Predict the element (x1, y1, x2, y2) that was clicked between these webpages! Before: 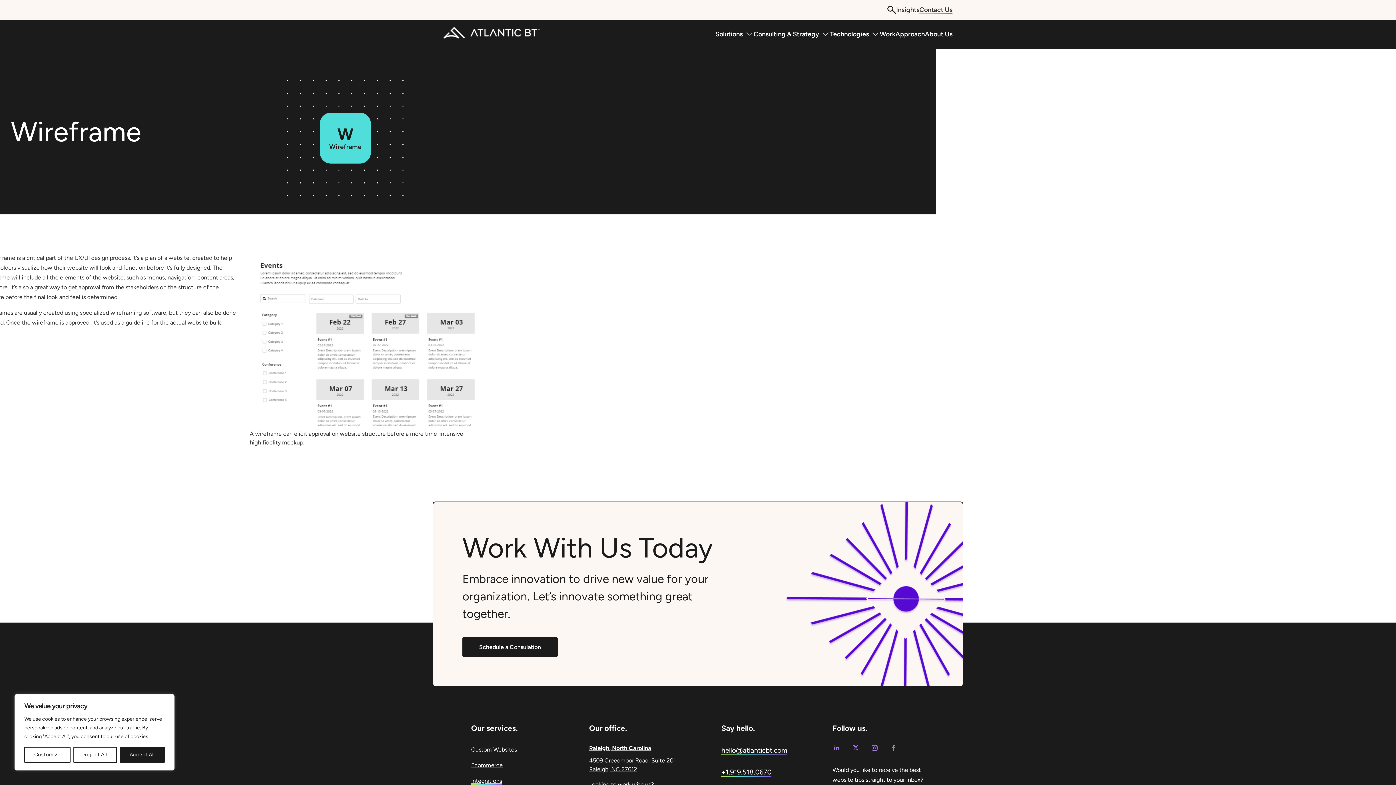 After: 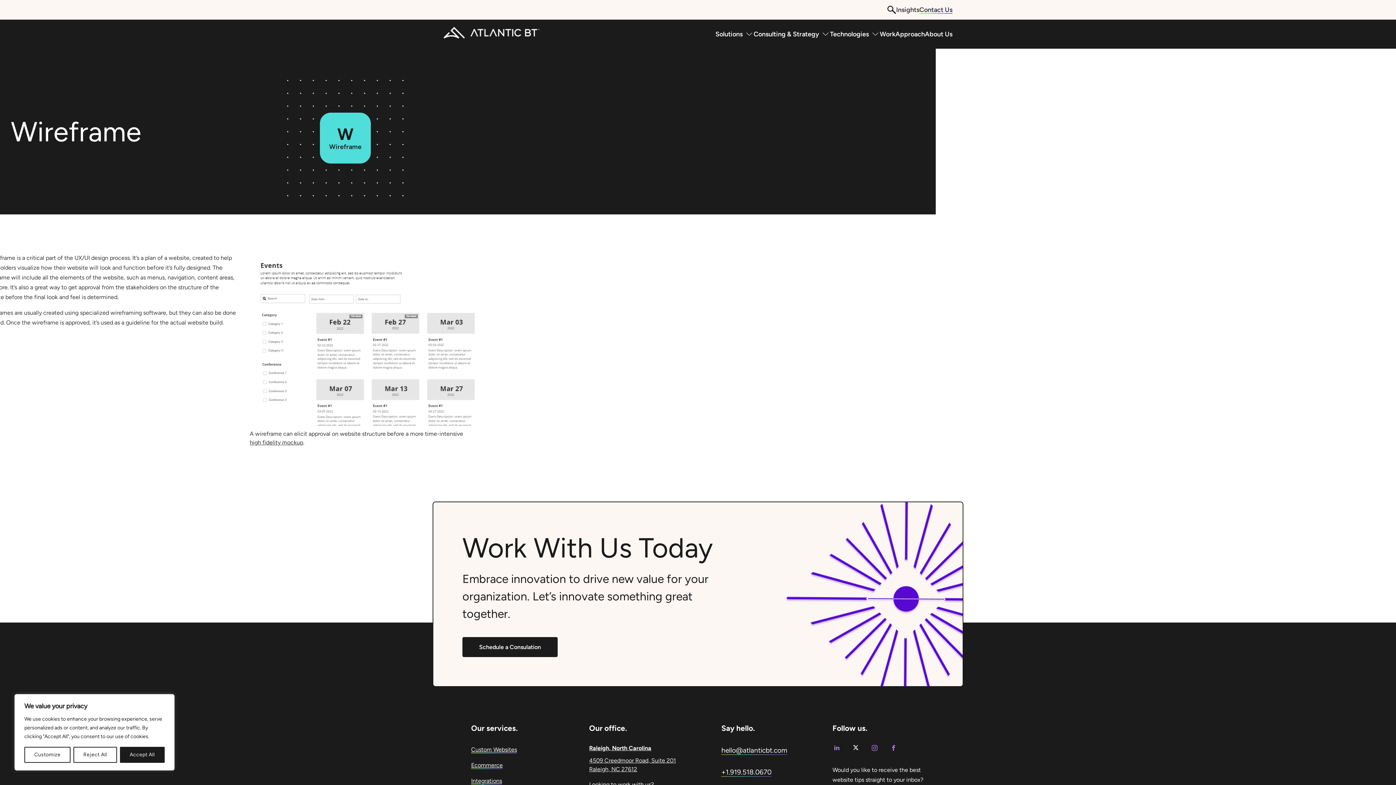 Action: label: Visit us on X bbox: (851, 745, 860, 753)